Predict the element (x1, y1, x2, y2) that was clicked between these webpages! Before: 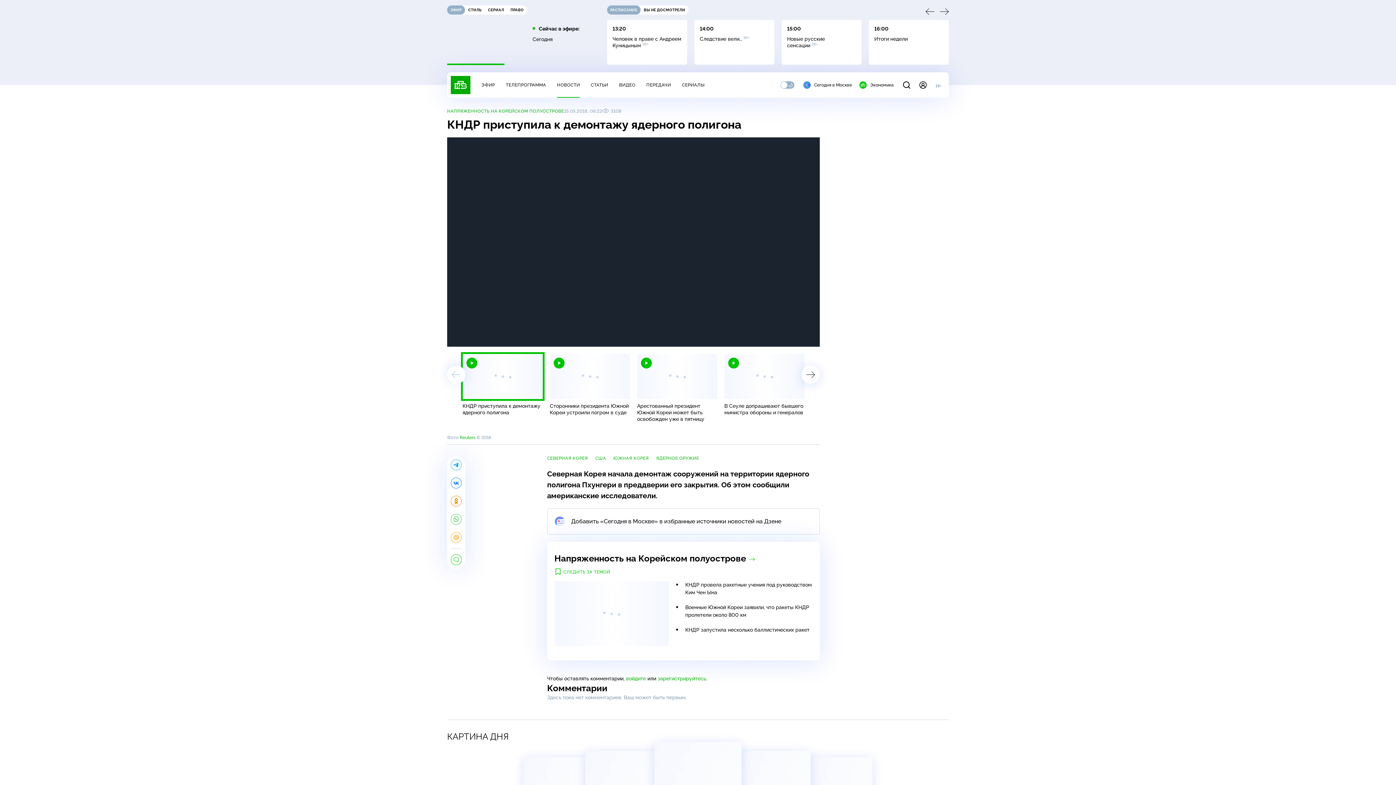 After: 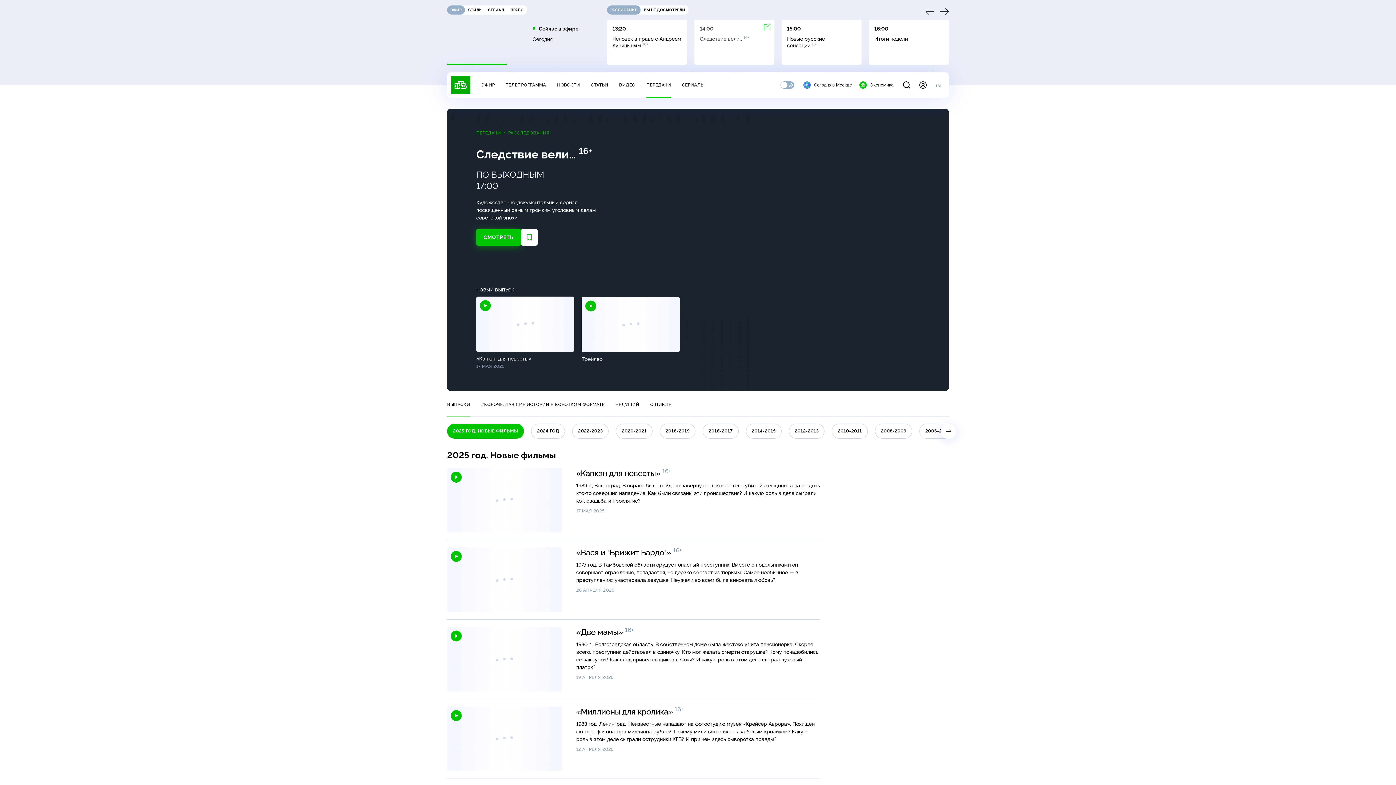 Action: label: 14:00

Следствие вели… 16+ bbox: (694, 20, 774, 64)